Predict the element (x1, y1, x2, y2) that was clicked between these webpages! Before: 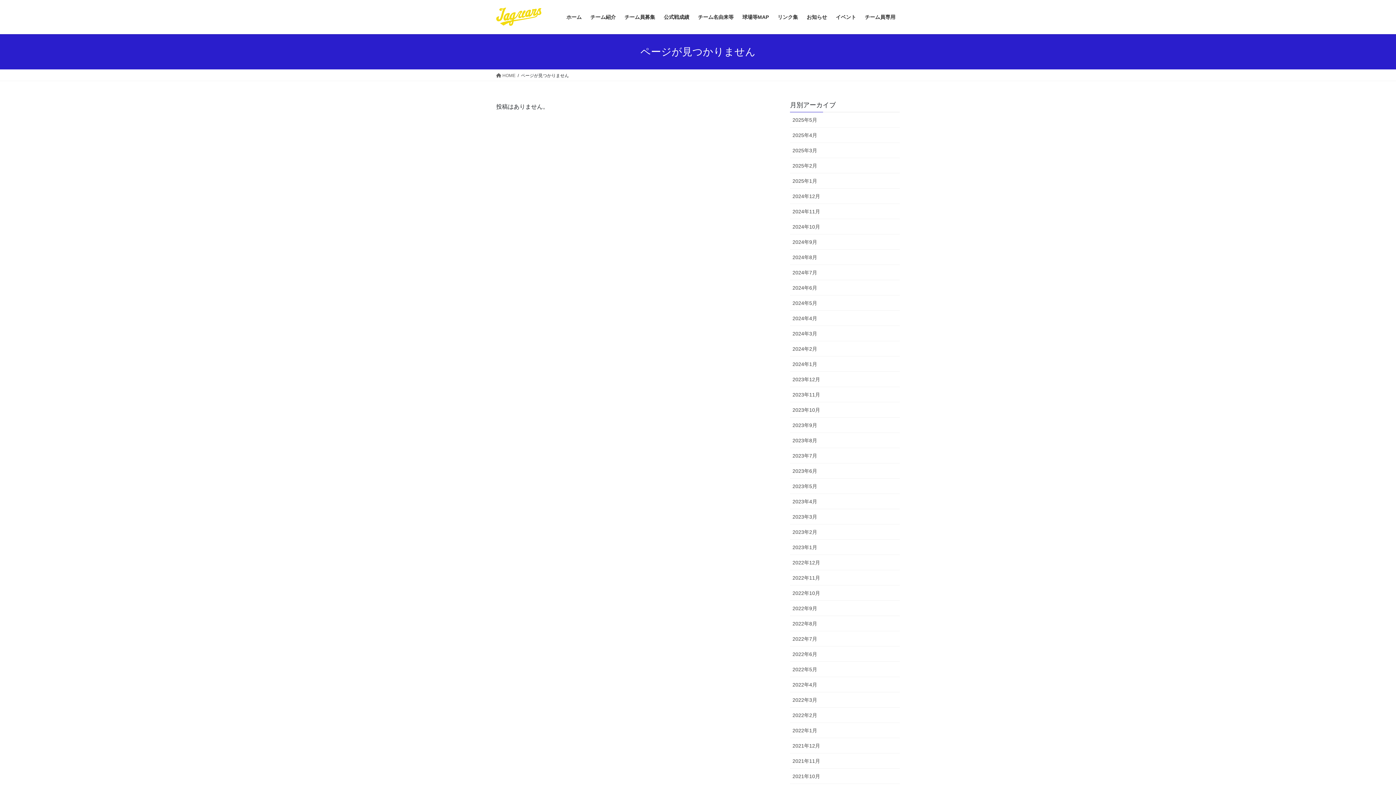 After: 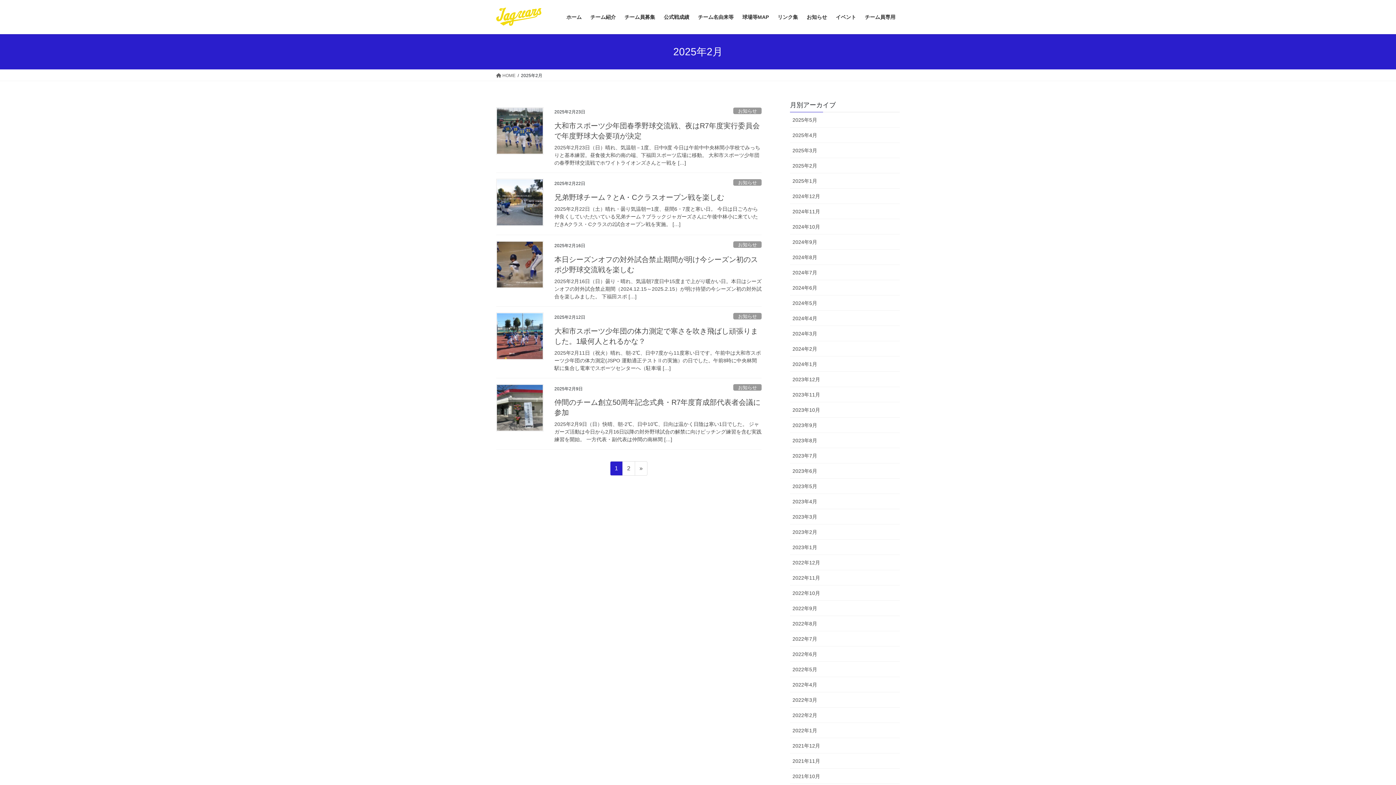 Action: label: 2025年2月 bbox: (790, 158, 900, 173)